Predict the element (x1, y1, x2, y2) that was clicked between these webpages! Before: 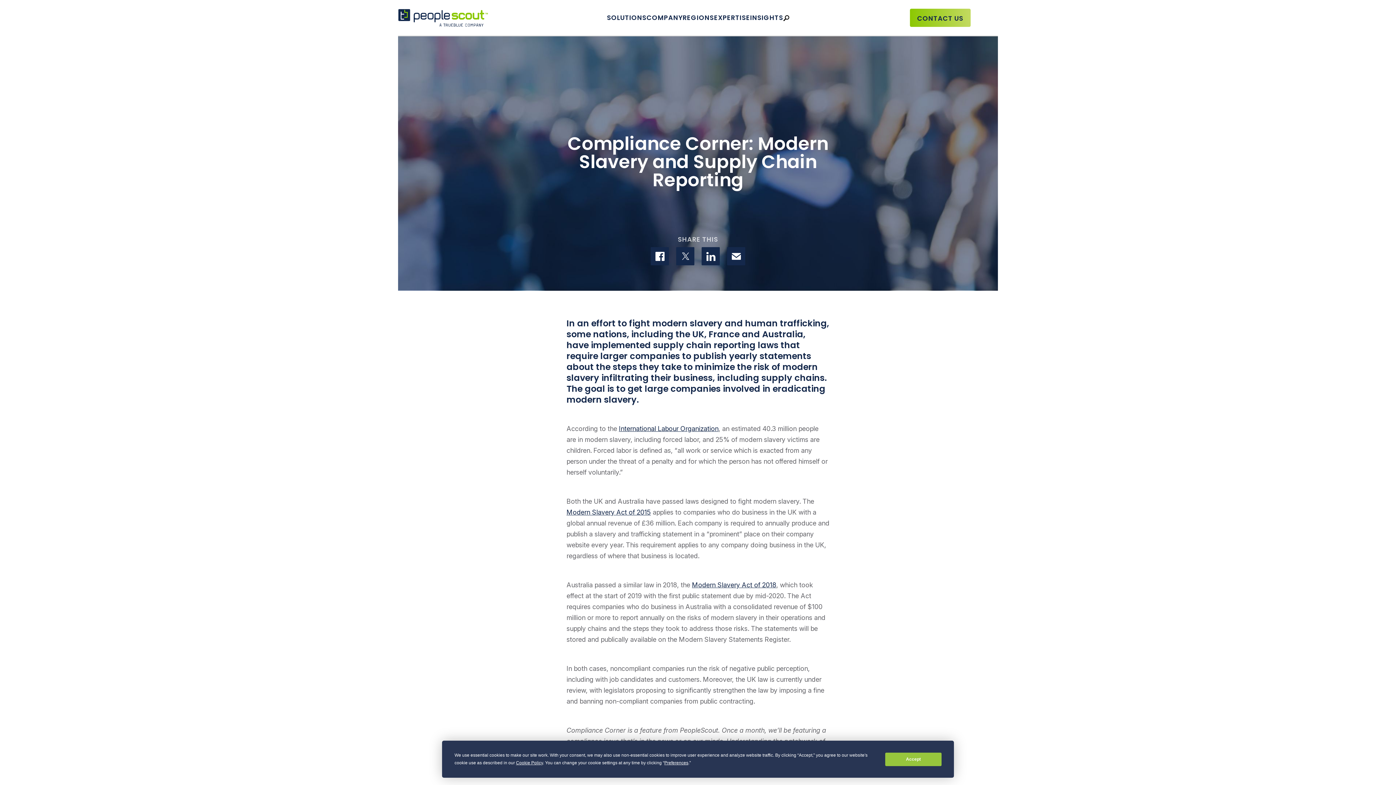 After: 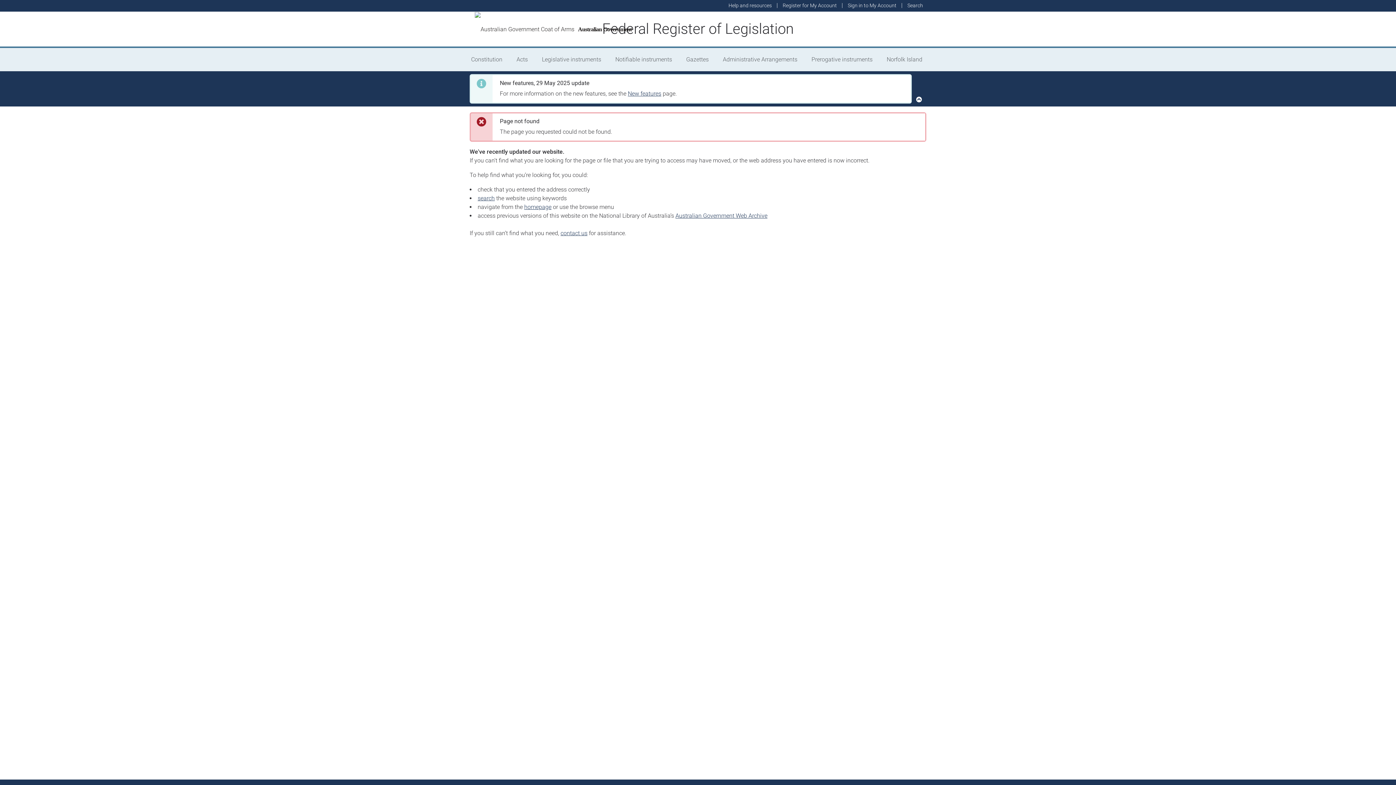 Action: label: Modern Slavery Act of 2018 bbox: (692, 581, 776, 589)